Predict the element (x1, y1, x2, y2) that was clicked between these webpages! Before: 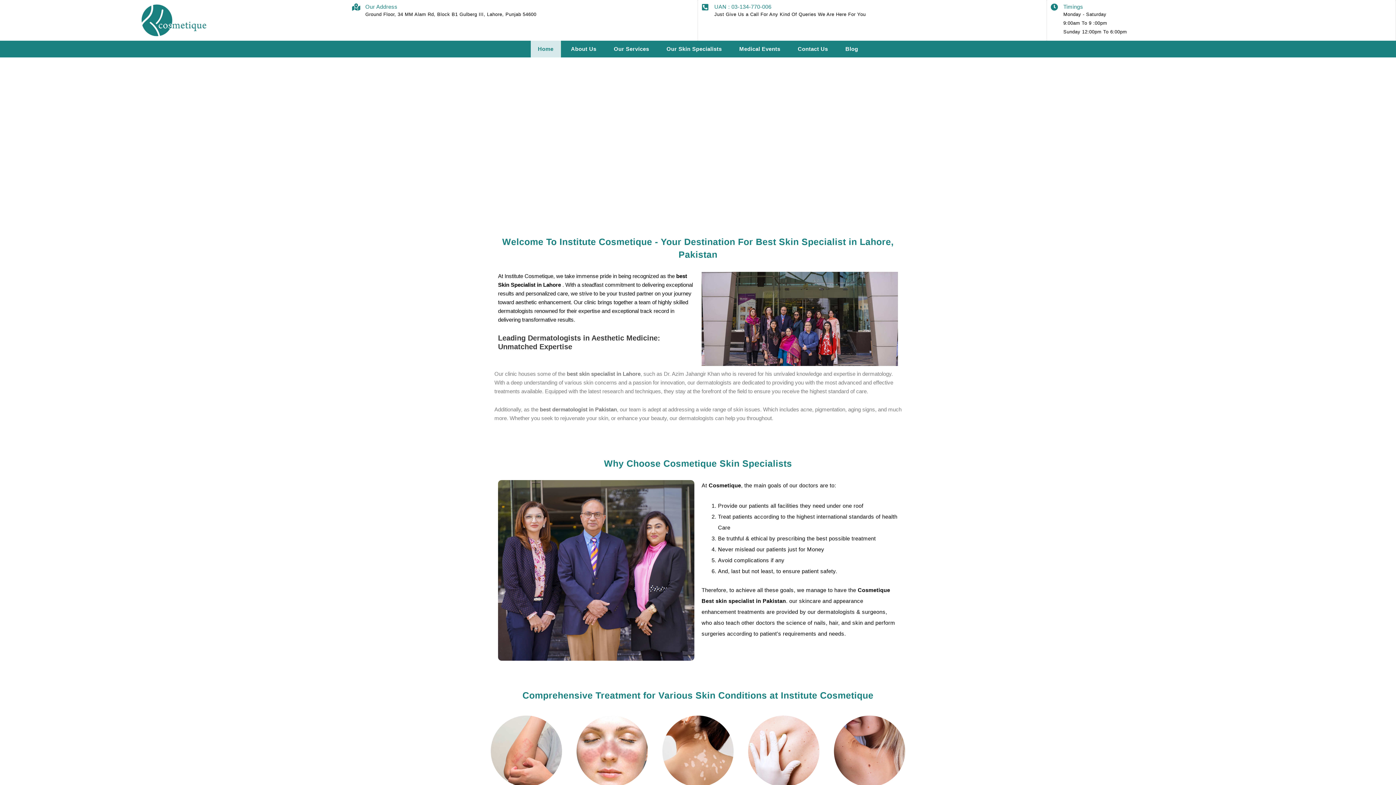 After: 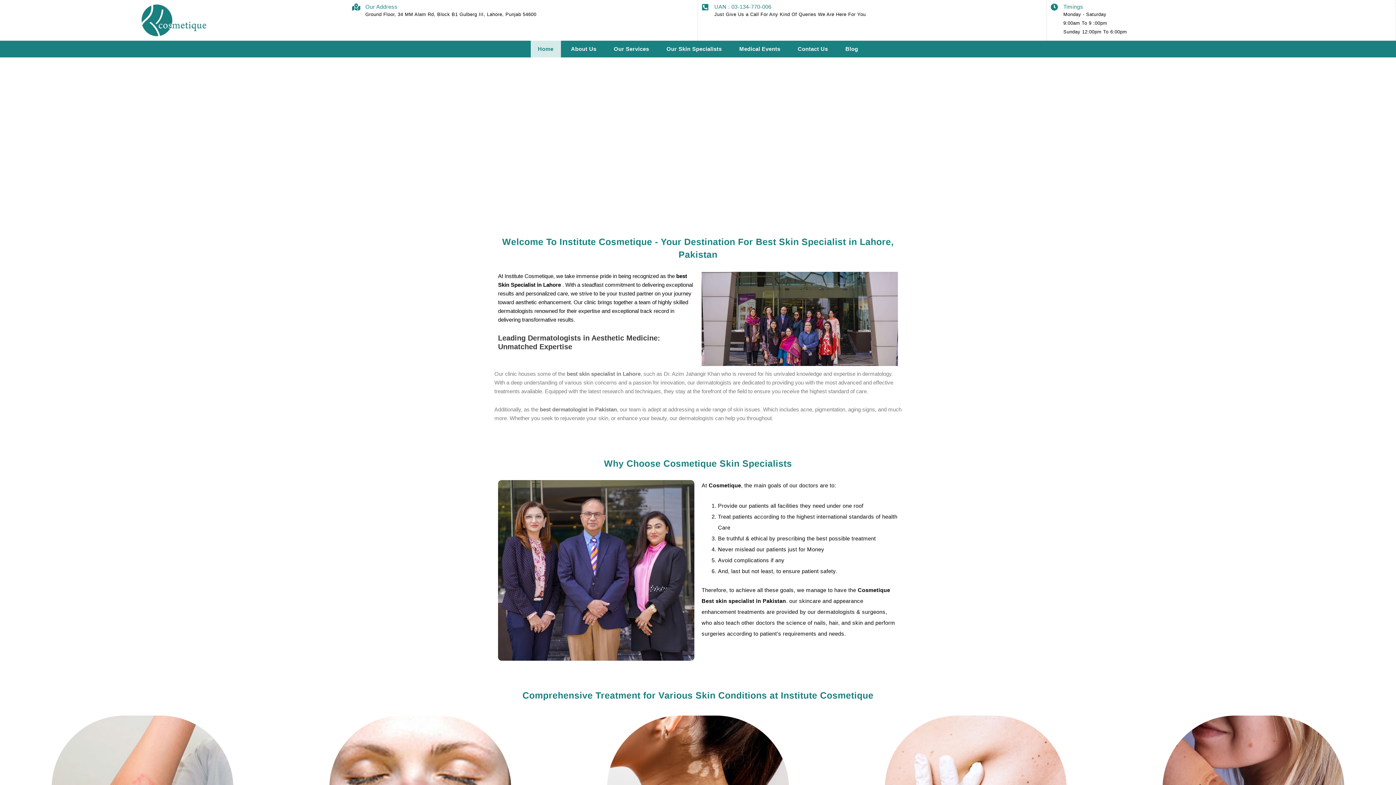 Action: bbox: (714, 3, 771, 9) label: UAN : 03-134-770-006